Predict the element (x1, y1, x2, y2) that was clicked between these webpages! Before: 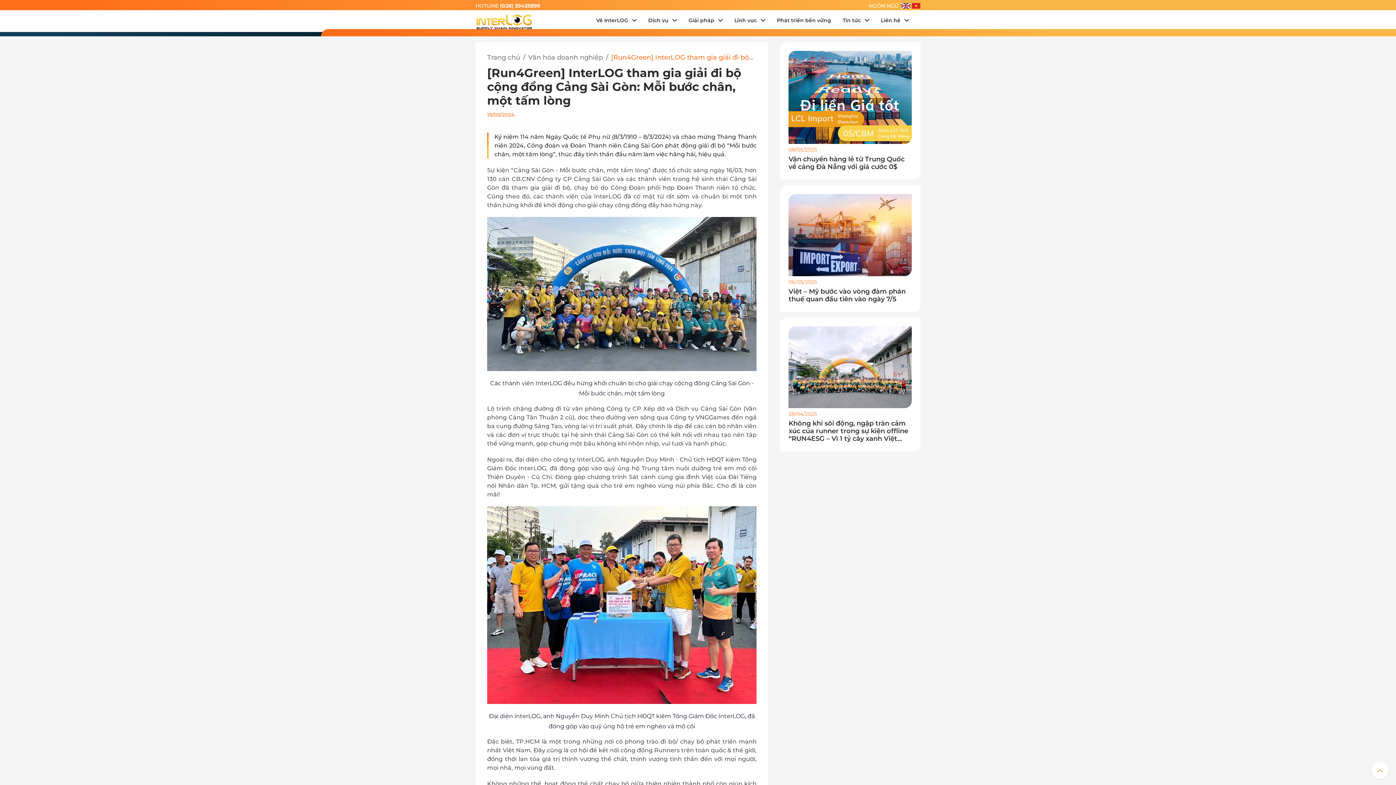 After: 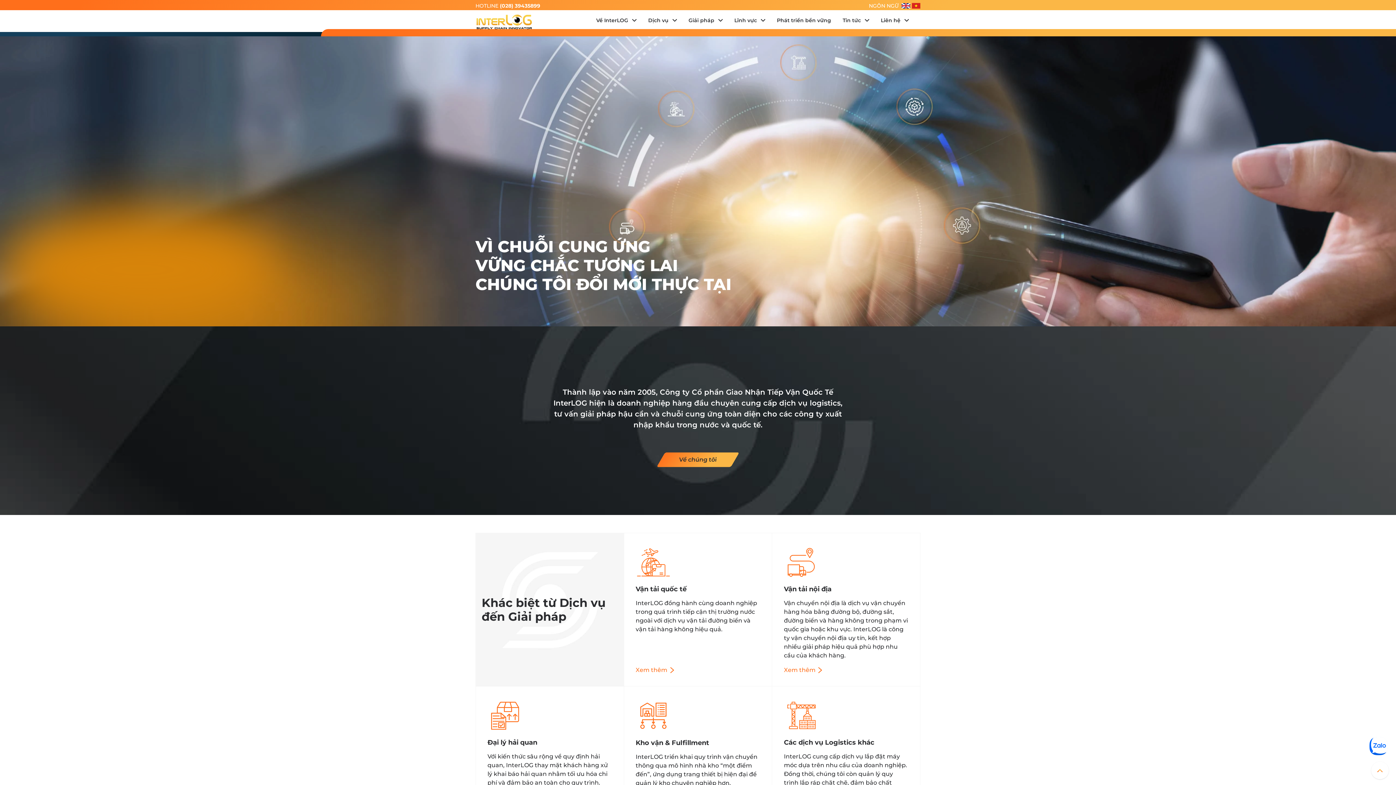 Action: bbox: (475, 14, 539, 31)